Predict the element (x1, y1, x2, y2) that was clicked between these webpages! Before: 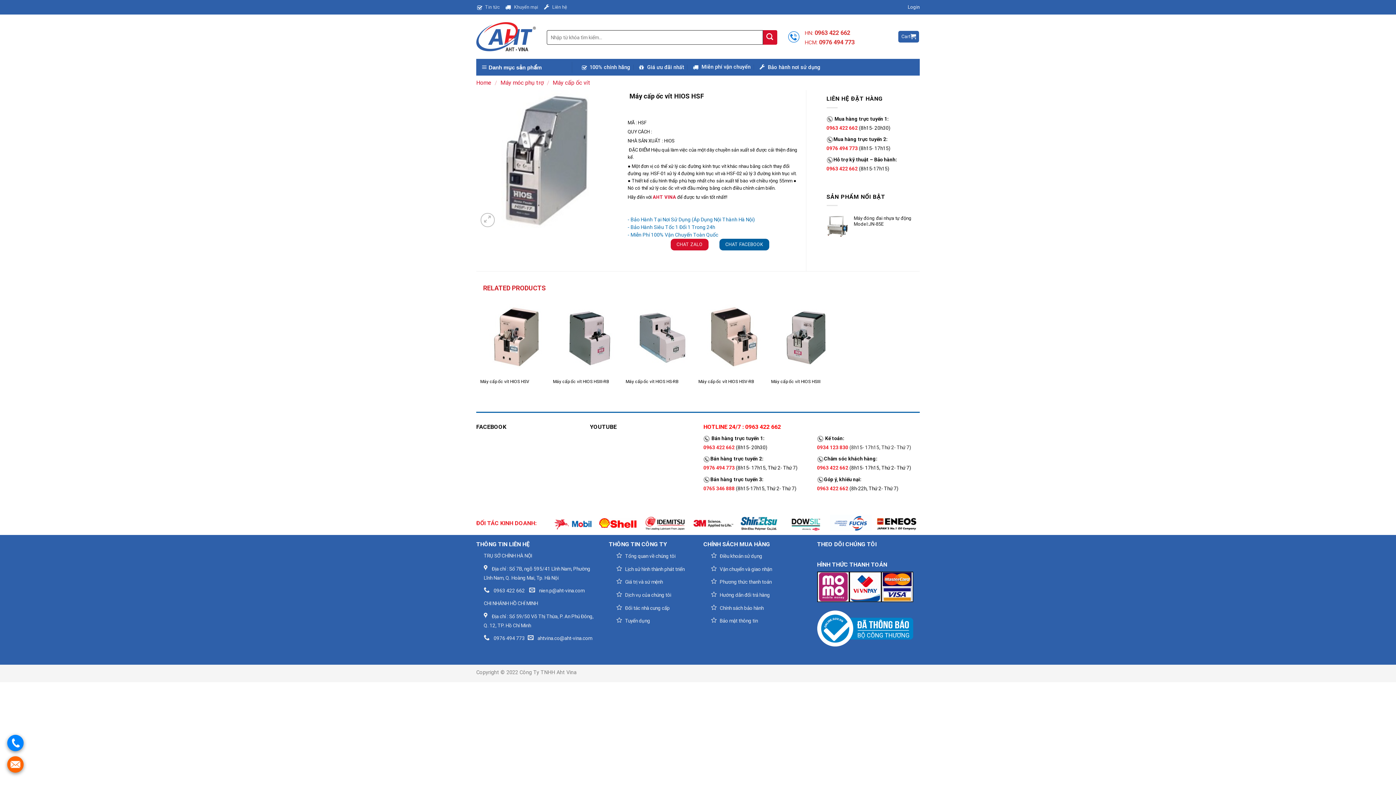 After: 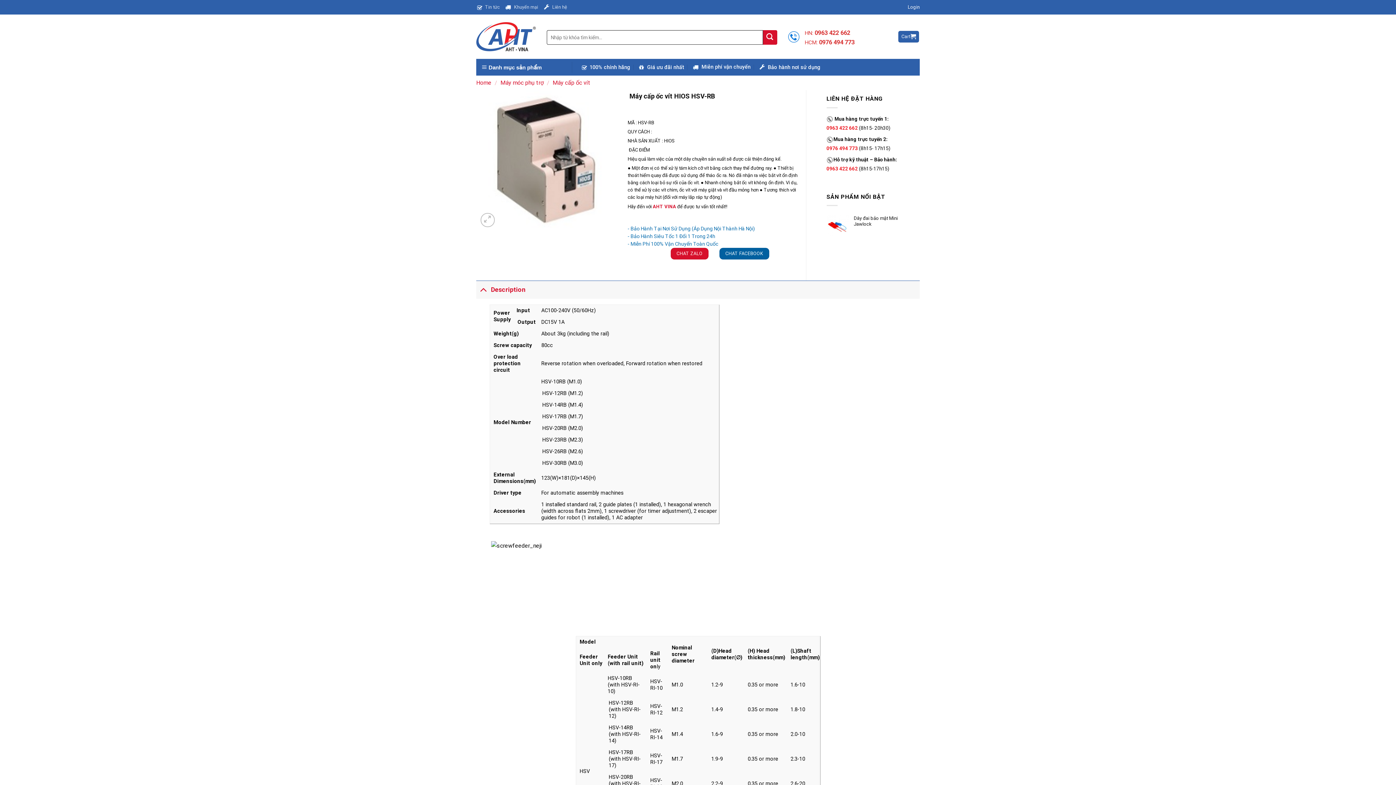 Action: label: Máy cấp ốc vít HIOS HSV-RB bbox: (698, 379, 754, 384)